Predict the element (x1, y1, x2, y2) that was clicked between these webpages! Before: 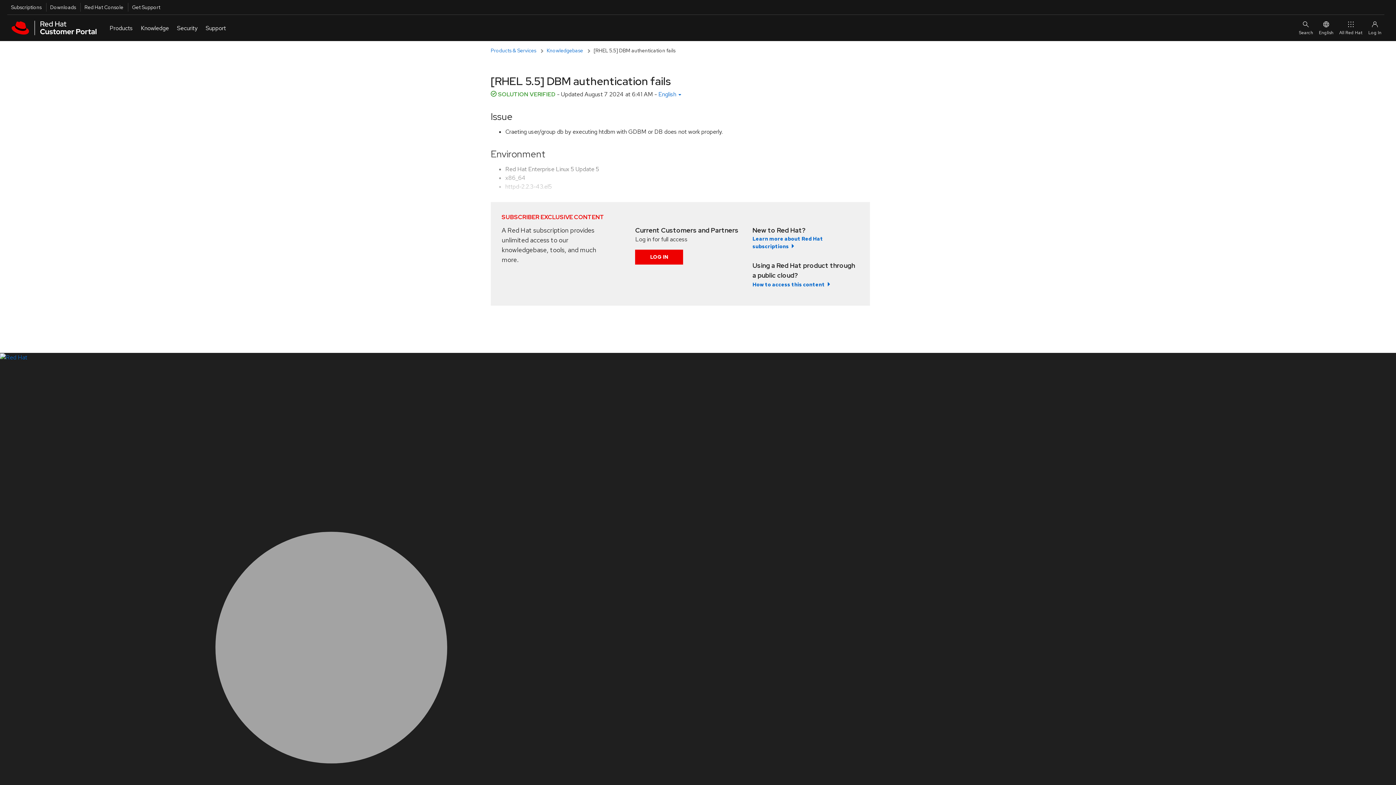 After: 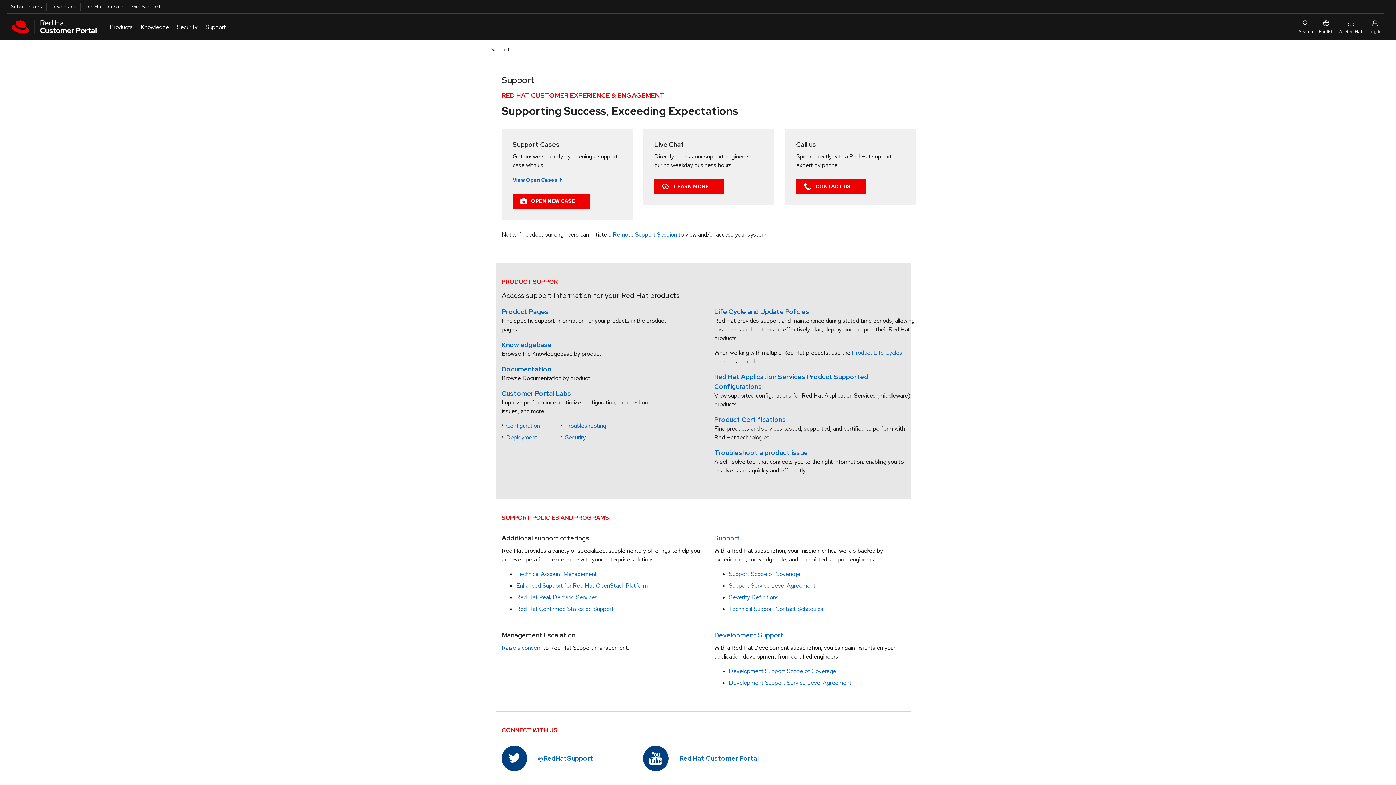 Action: label: Get Support bbox: (127, 2, 160, 11)